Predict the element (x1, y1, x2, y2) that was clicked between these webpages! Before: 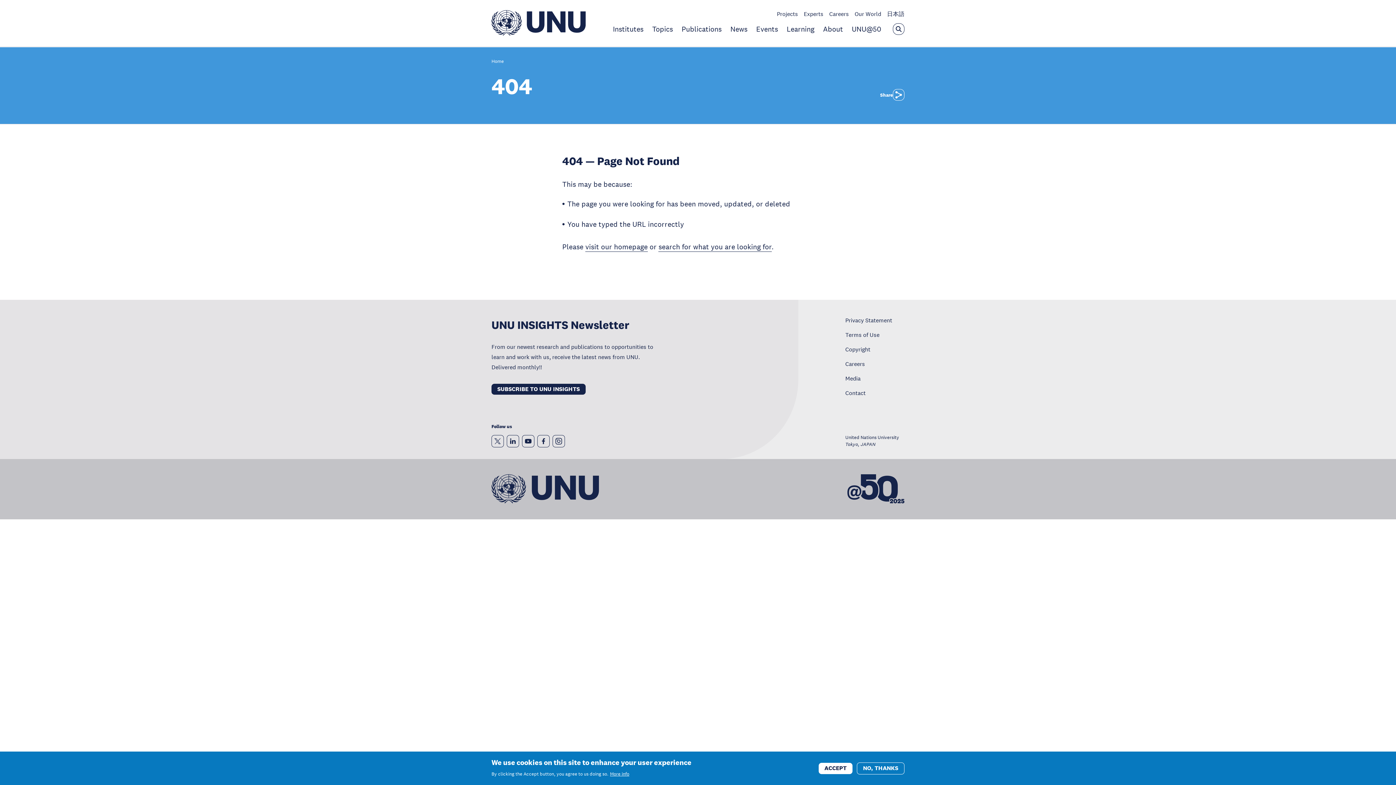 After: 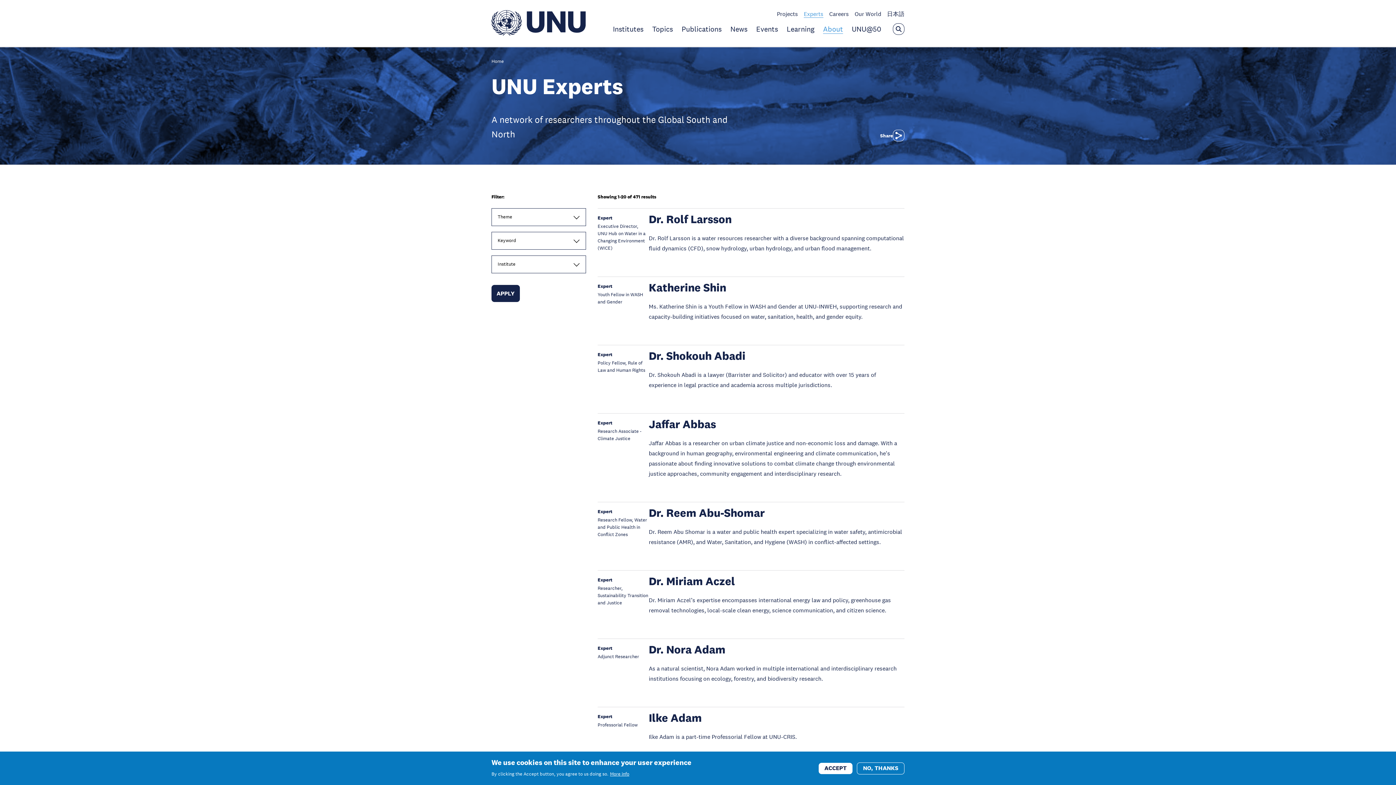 Action: label: Experts bbox: (804, 10, 823, 17)